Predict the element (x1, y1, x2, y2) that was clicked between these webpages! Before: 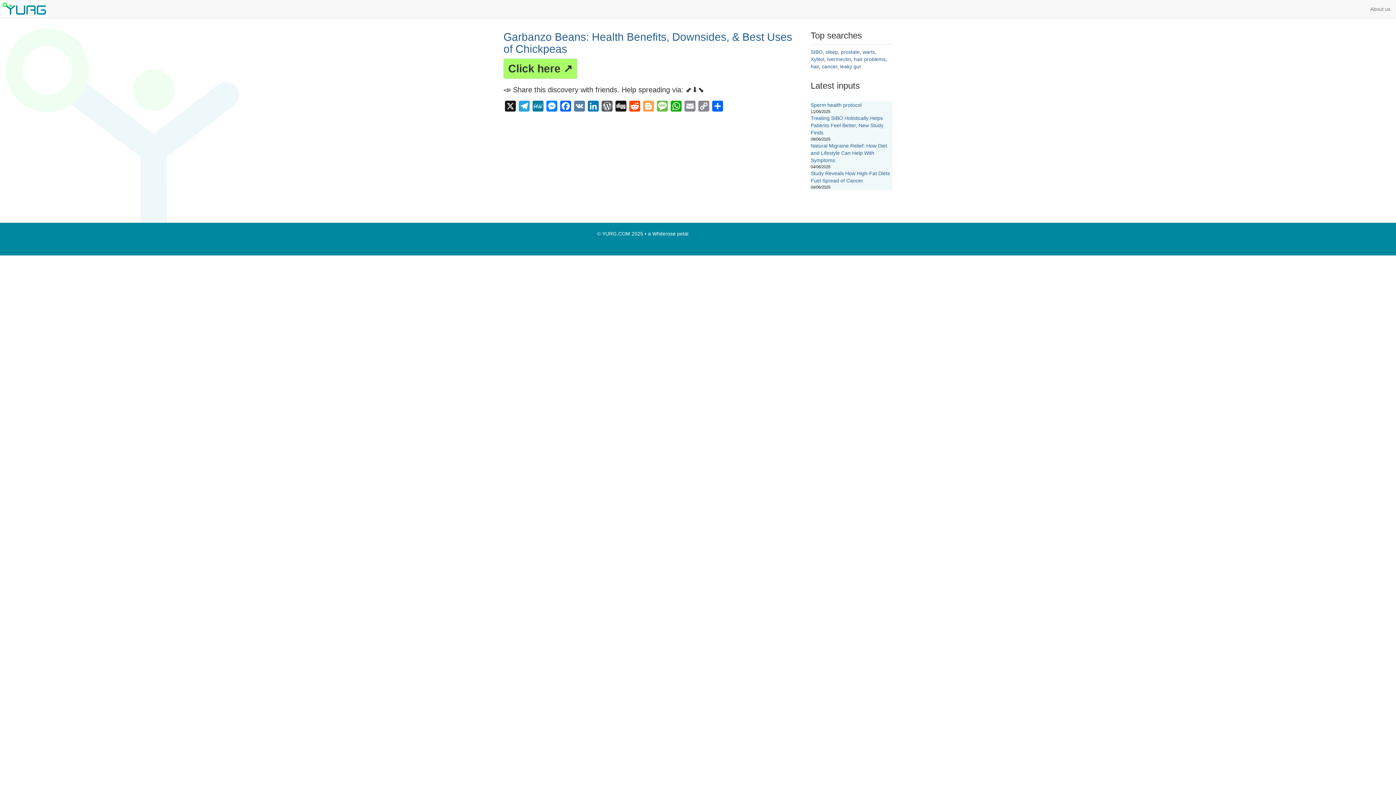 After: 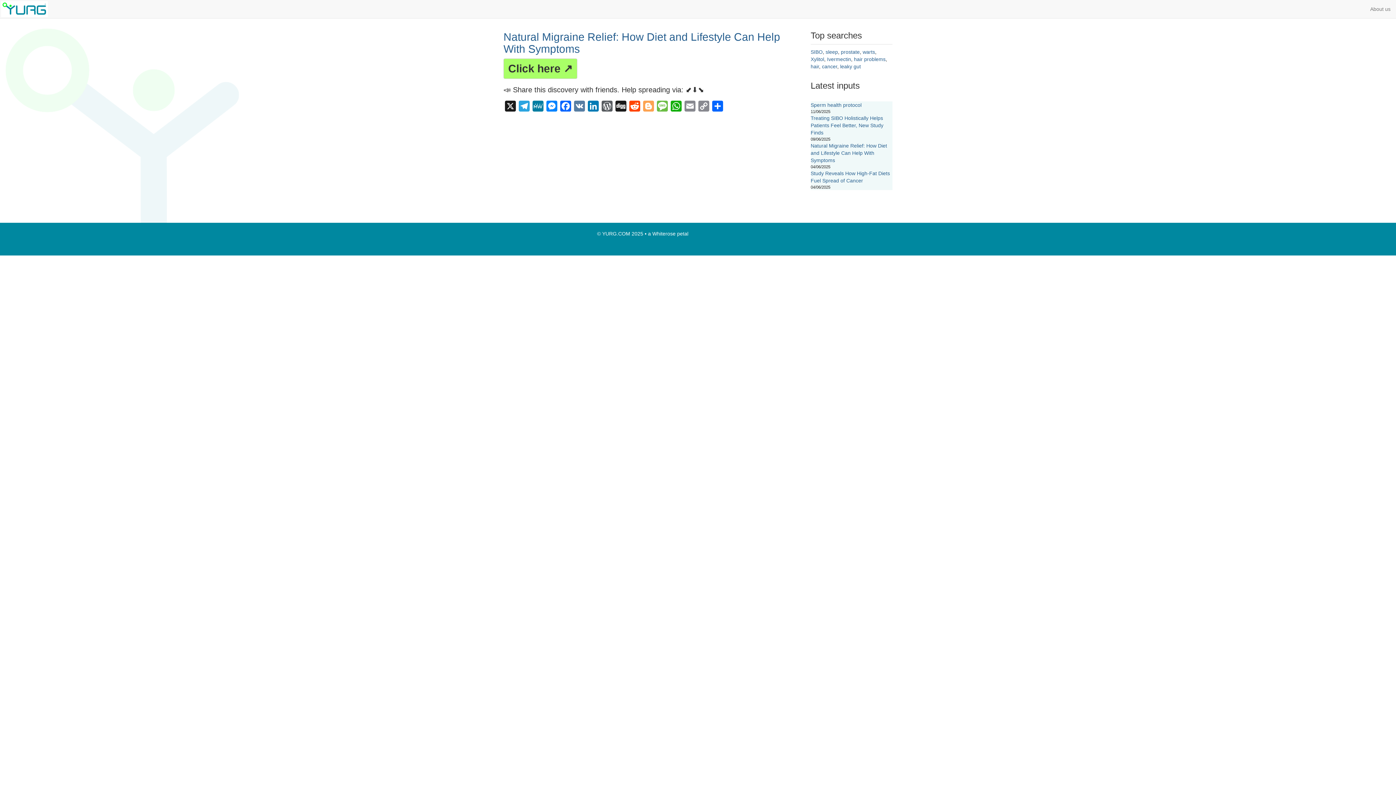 Action: label: Natural Migraine Relief: How Diet and Lifestyle Can Help With Symptoms bbox: (810, 142, 887, 163)